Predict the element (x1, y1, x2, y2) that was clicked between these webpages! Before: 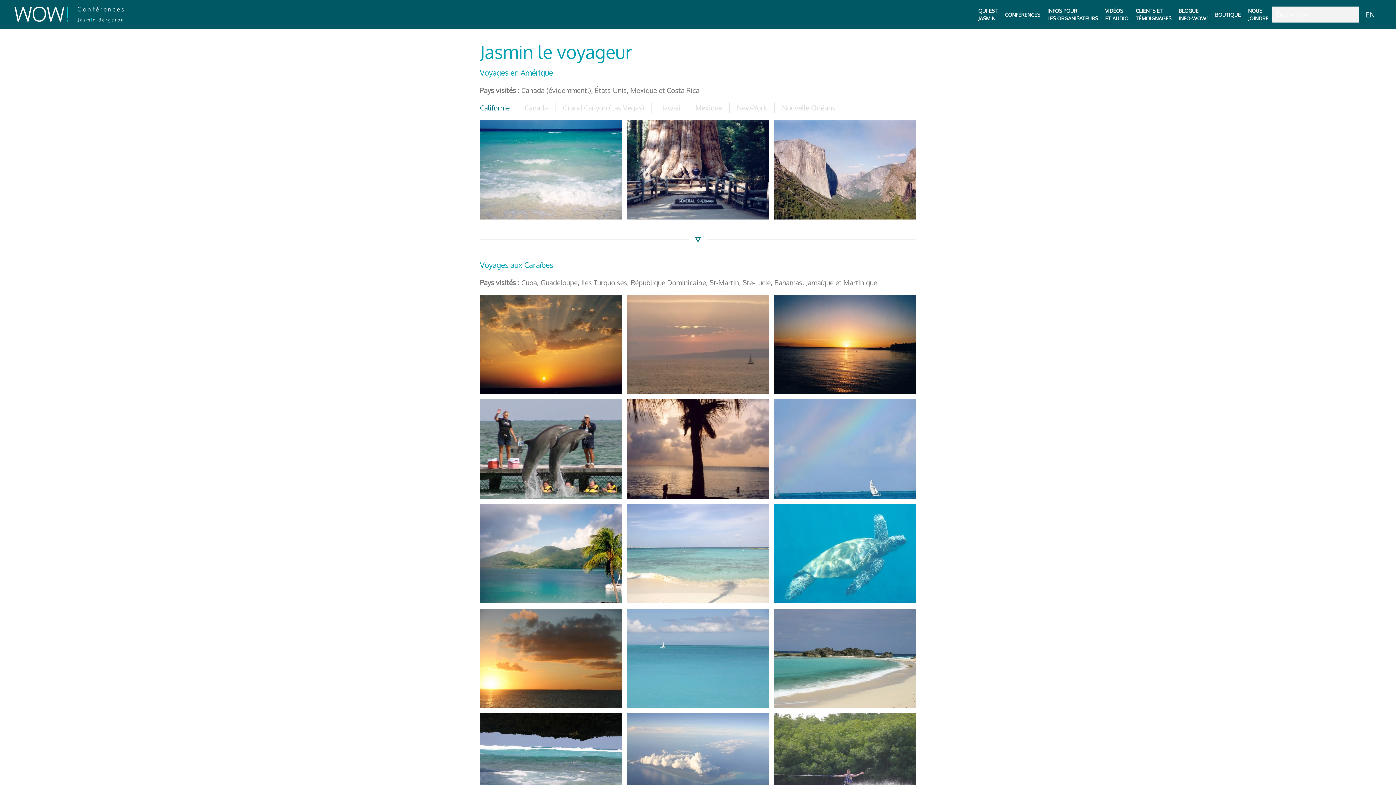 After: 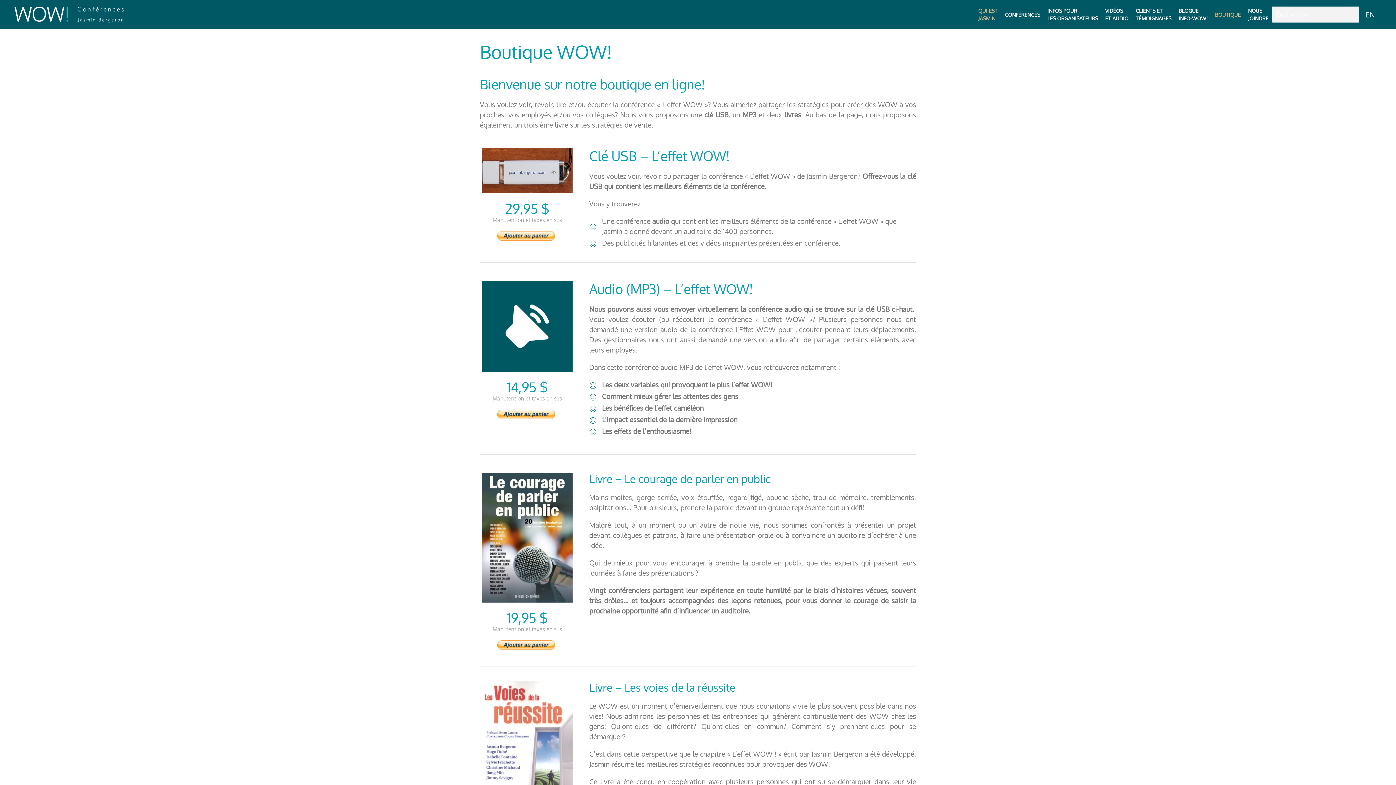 Action: bbox: (1211, 0, 1244, 29) label: BOUTIQUE